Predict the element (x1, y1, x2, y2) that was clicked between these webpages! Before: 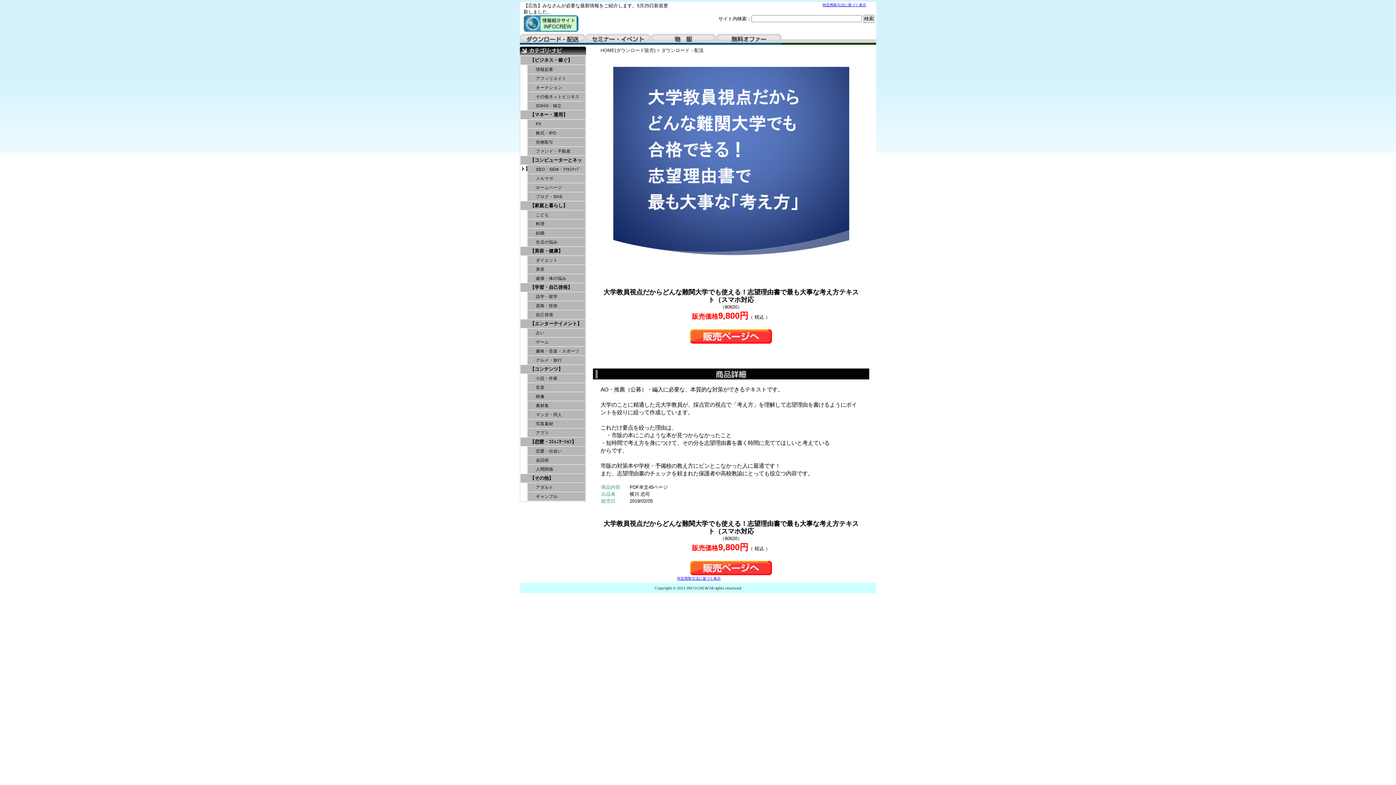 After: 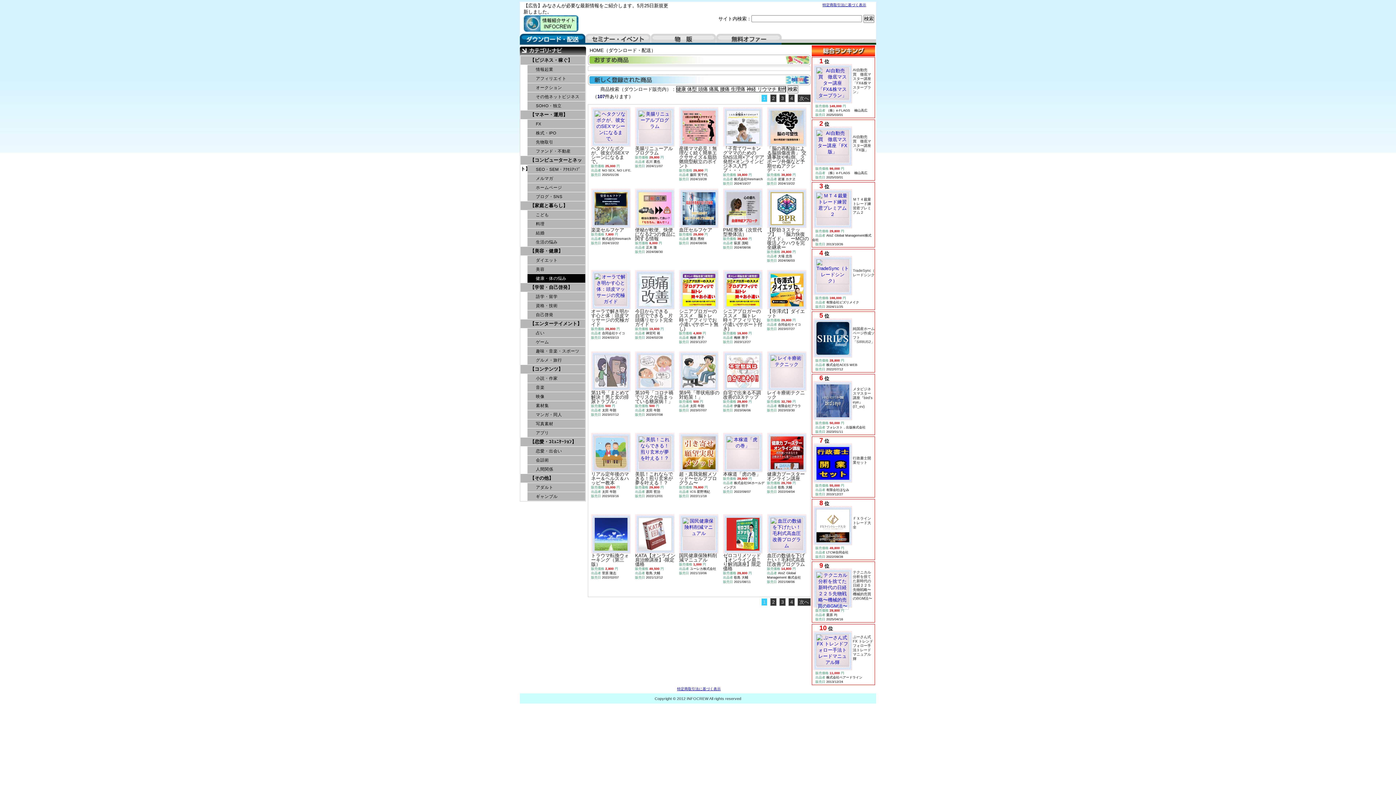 Action: label: 健康・体の悩み bbox: (527, 274, 585, 282)